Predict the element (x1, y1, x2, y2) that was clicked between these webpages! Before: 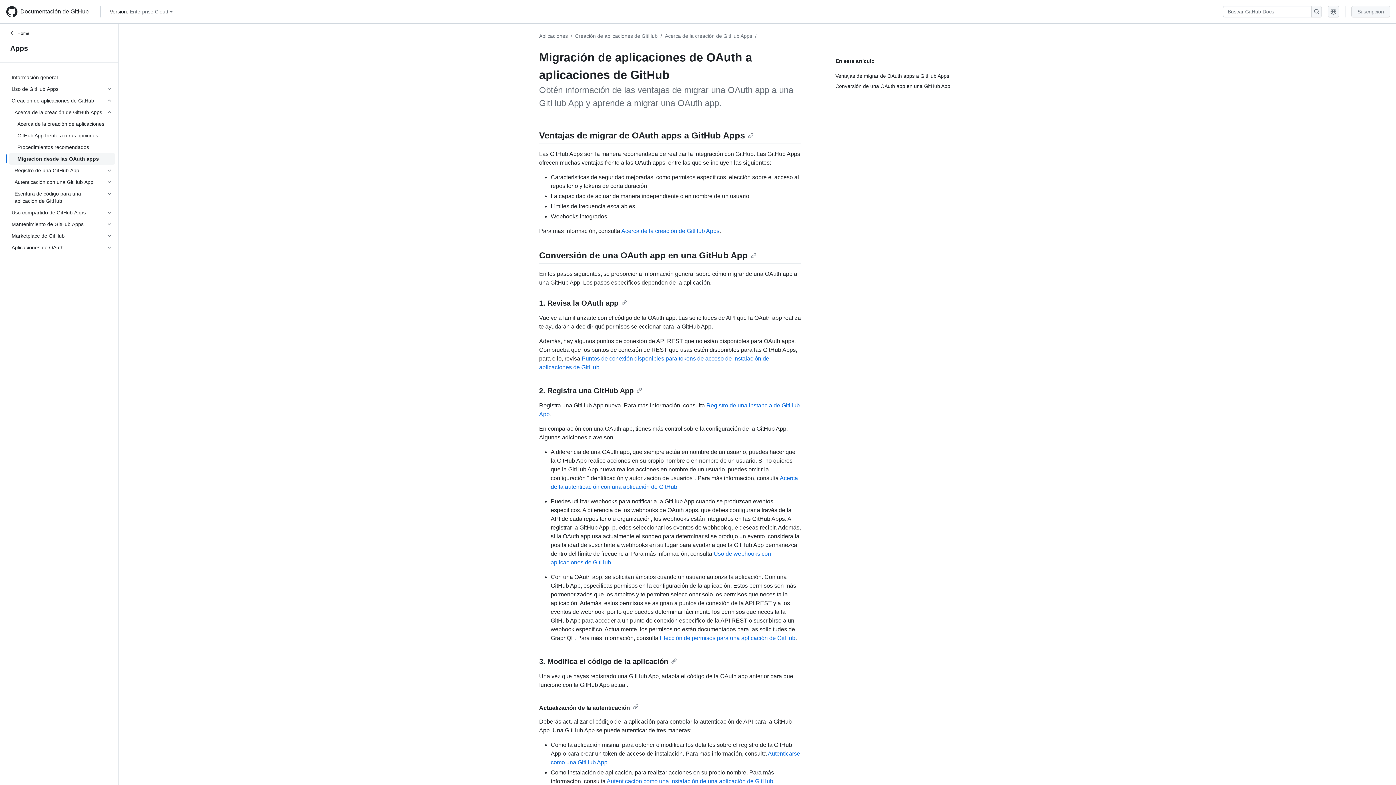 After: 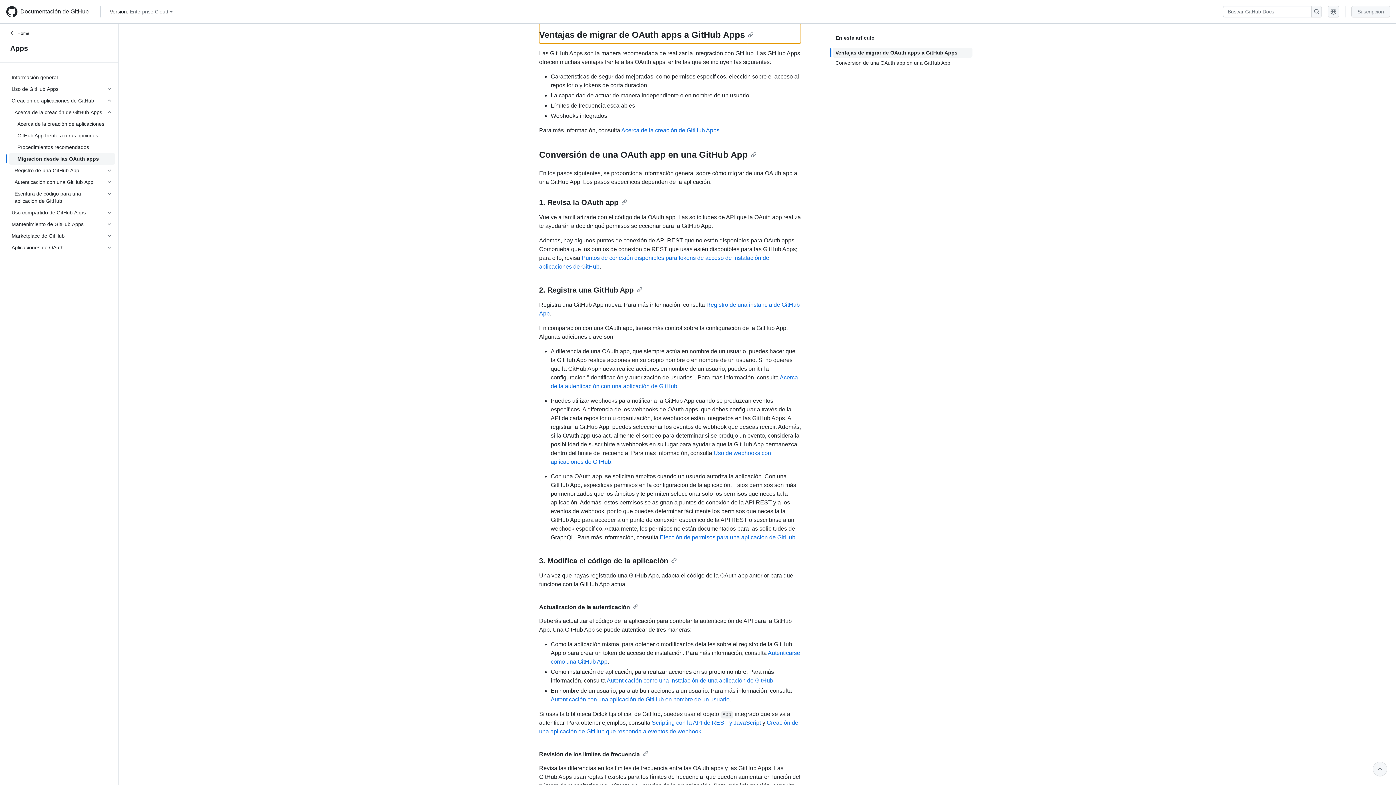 Action: bbox: (539, 130, 753, 140) label: Ventajas de migrar de OAuth apps a GitHub Apps